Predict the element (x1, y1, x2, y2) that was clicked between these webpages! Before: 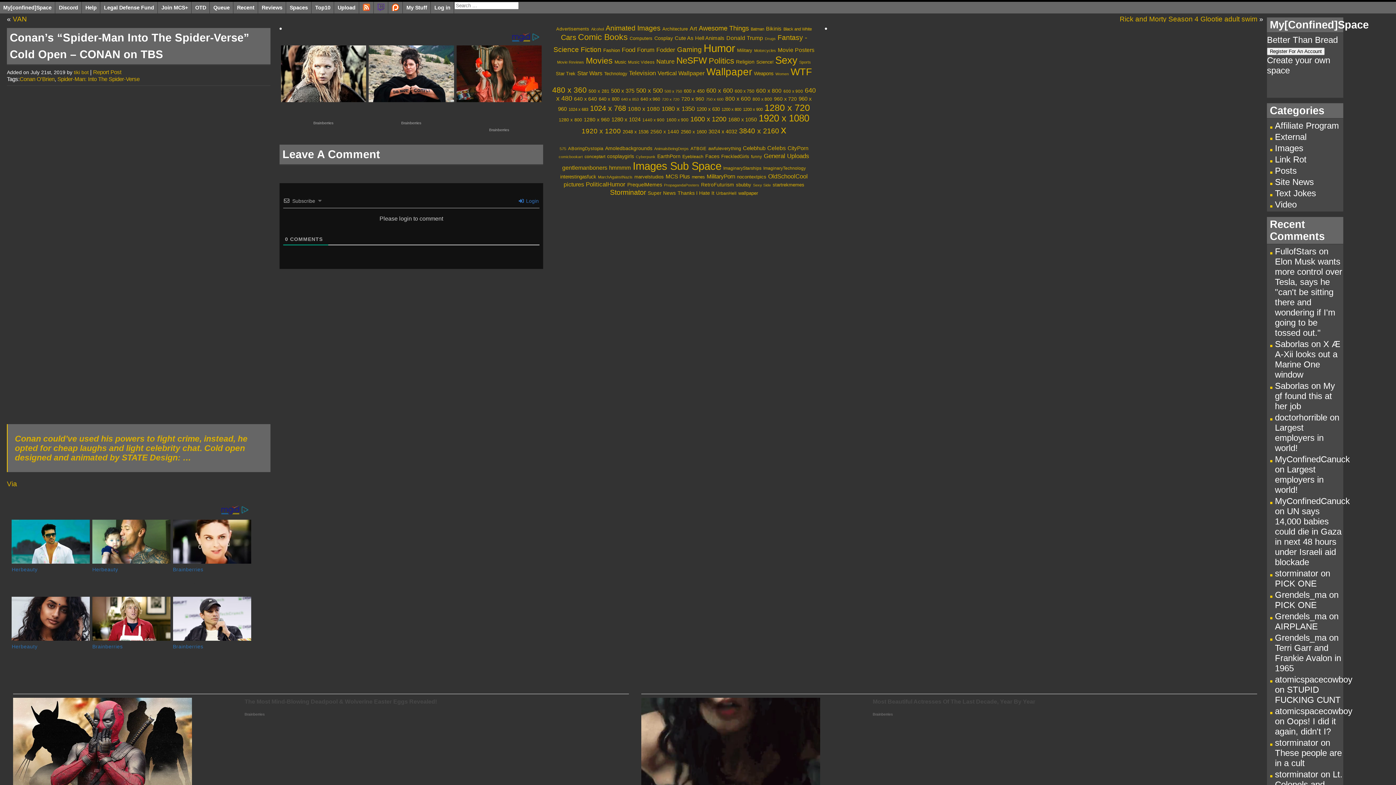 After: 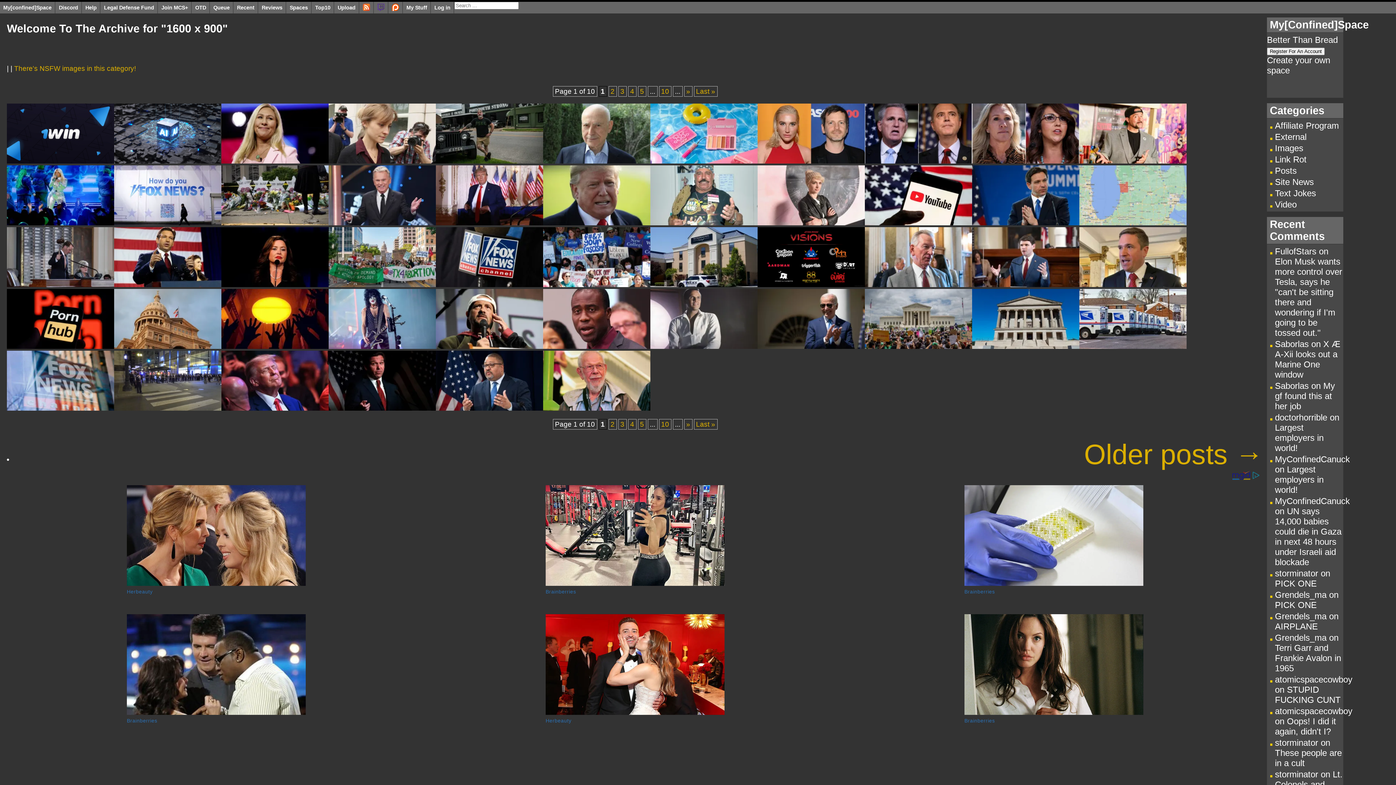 Action: bbox: (666, 117, 688, 122) label: 1600 x 900 (464 items)